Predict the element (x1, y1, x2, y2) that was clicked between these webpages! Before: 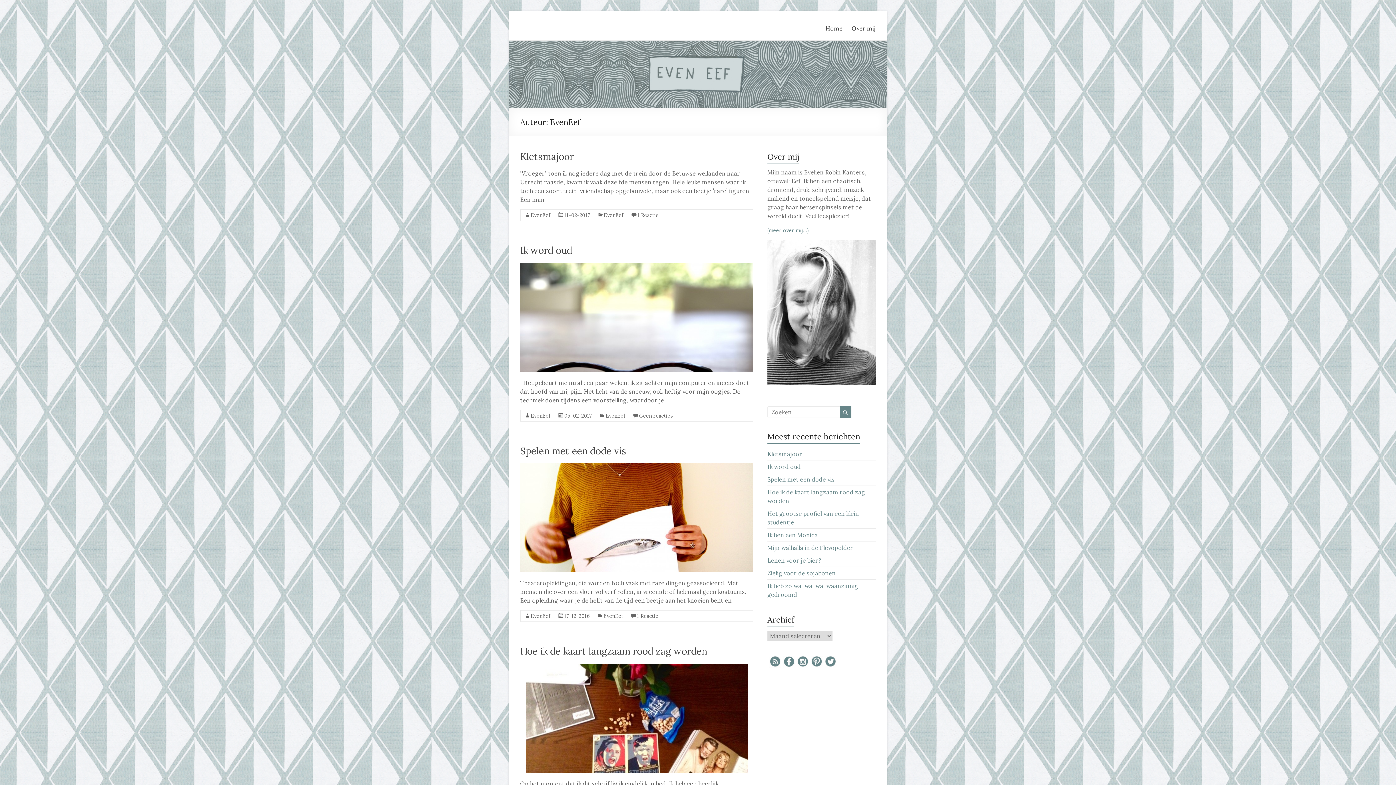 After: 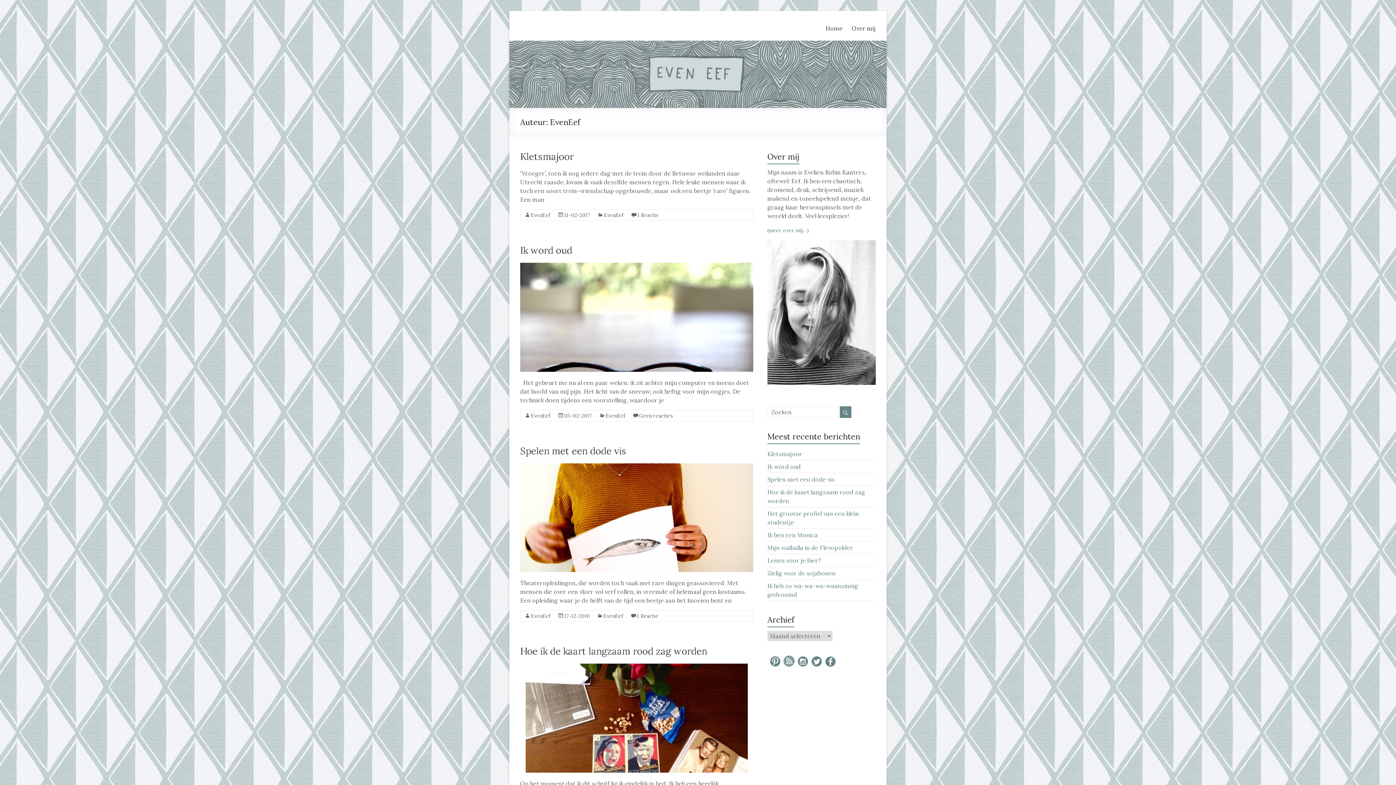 Action: bbox: (769, 655, 781, 674)